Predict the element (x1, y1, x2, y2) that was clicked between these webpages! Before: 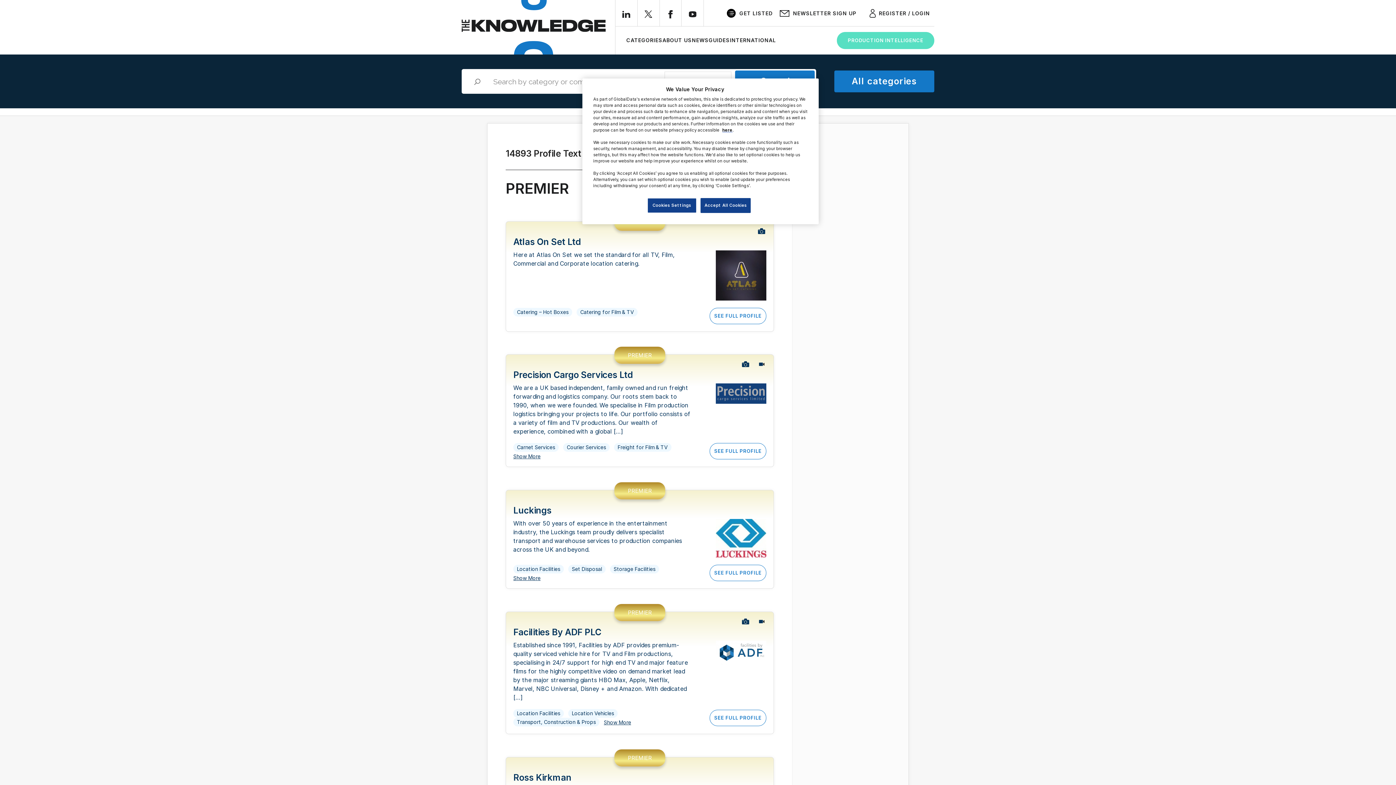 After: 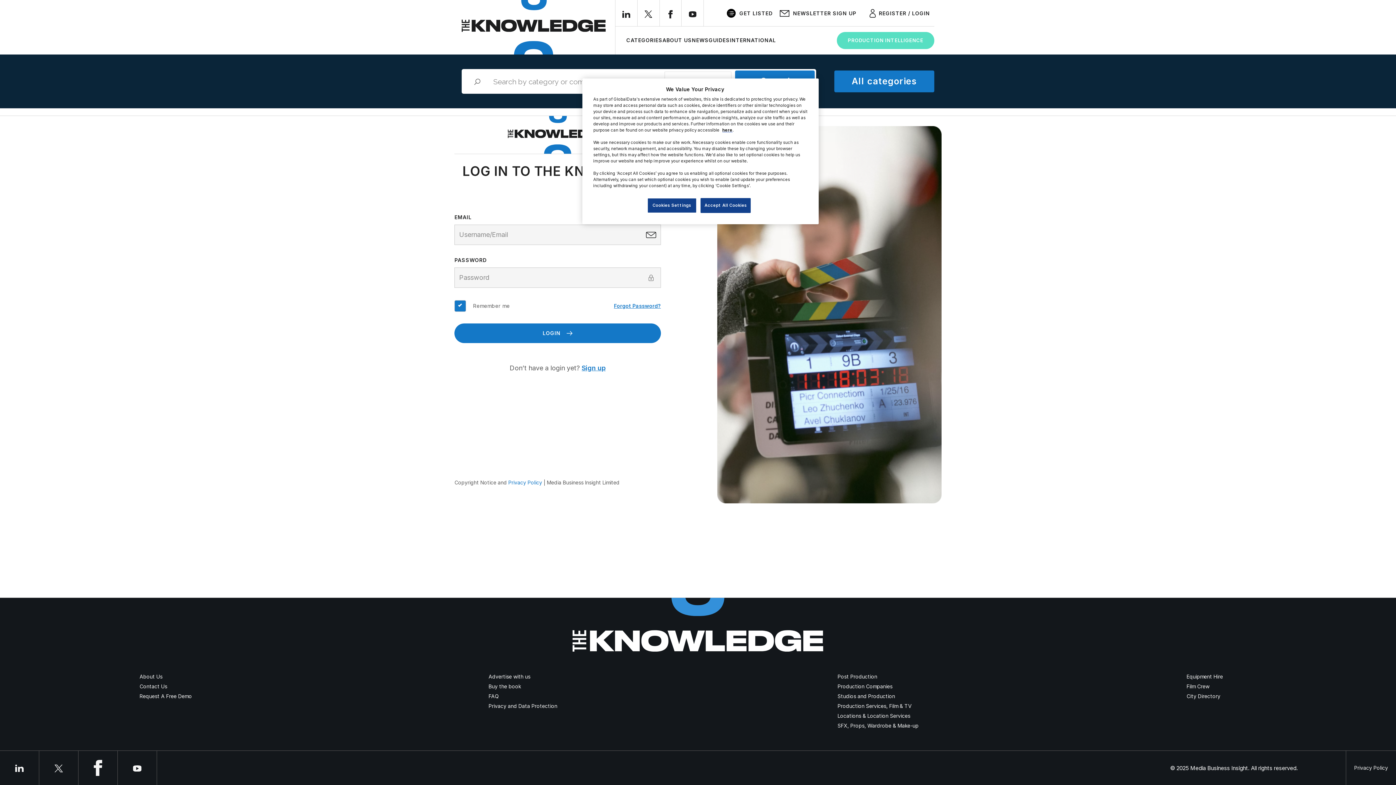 Action: bbox: (865, 8, 934, 18) label: REGISTER / LOGIN